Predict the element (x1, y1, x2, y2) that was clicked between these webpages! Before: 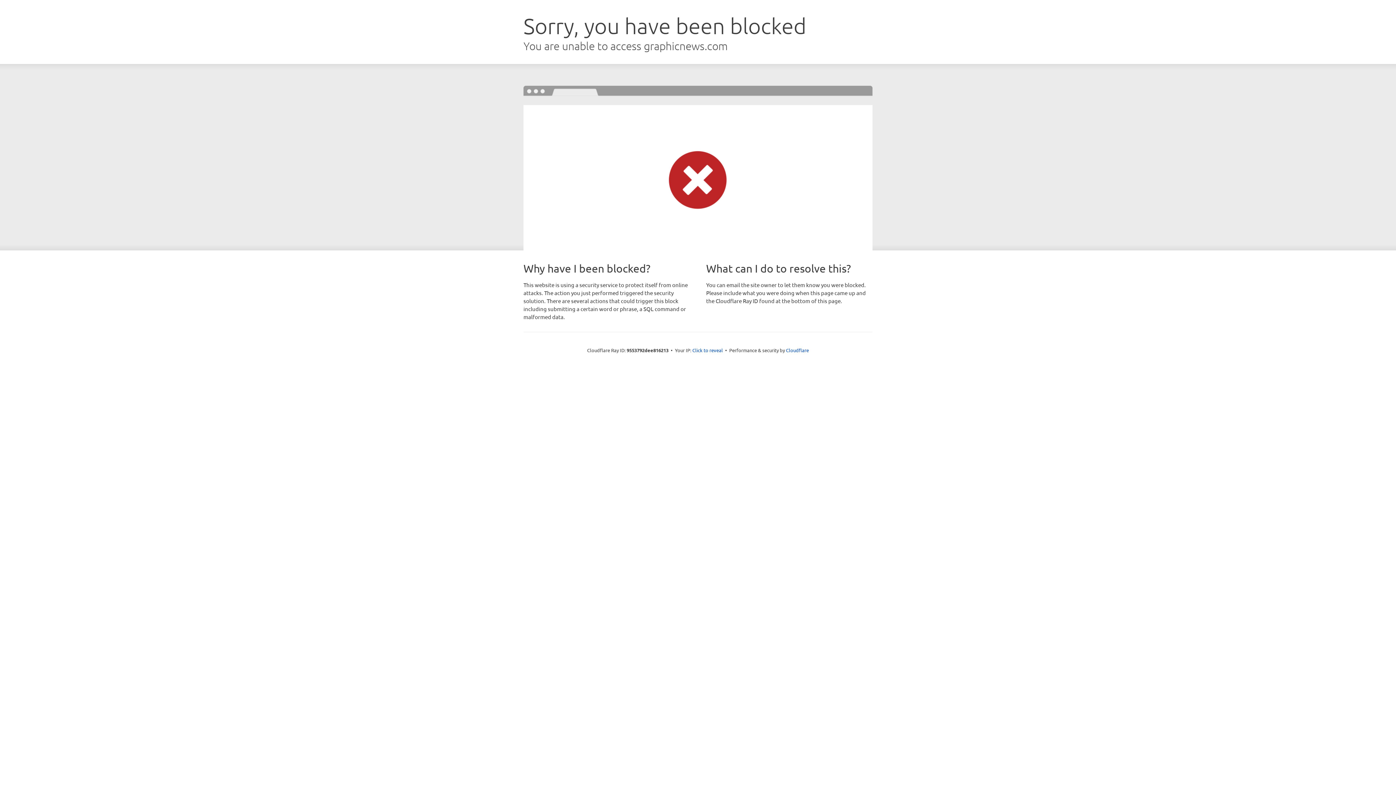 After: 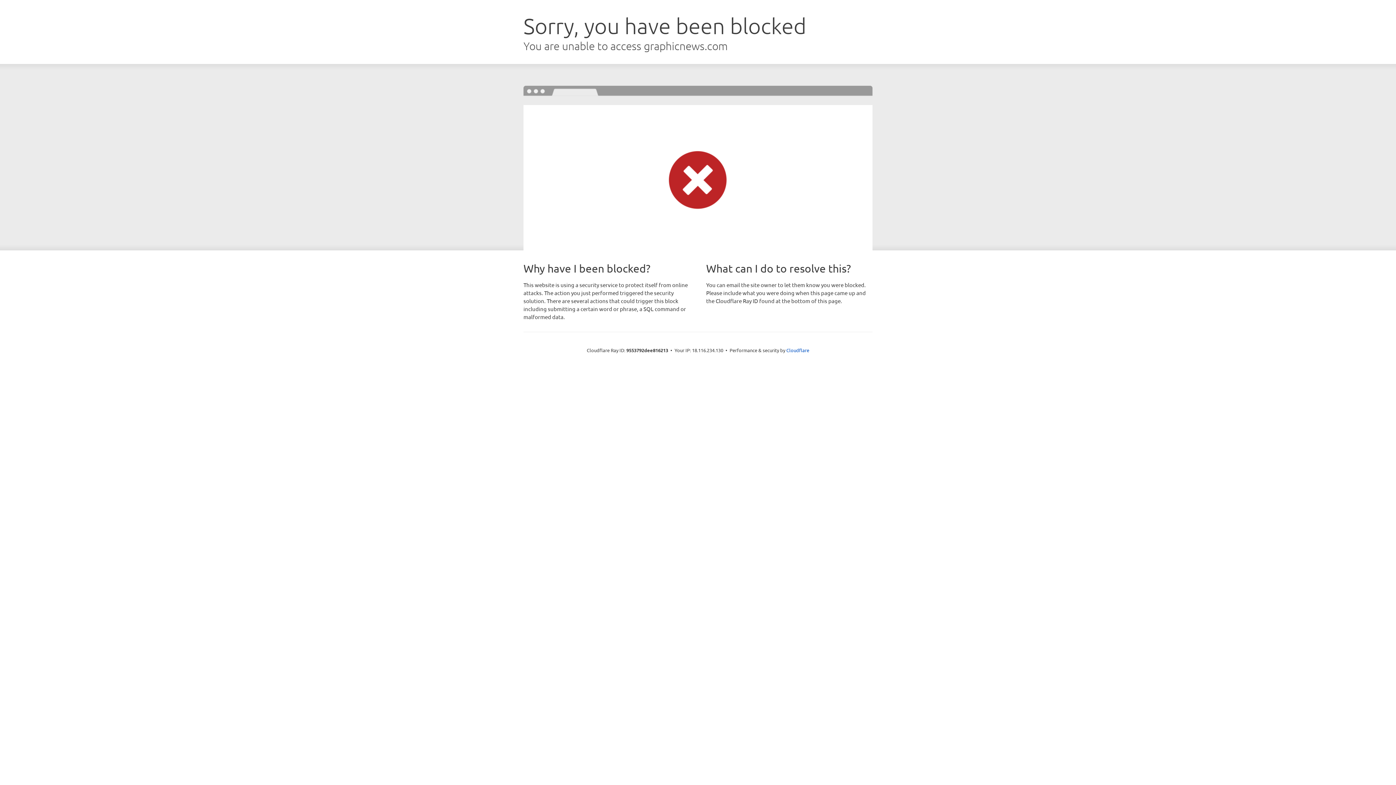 Action: bbox: (692, 346, 723, 353) label: Click to reveal